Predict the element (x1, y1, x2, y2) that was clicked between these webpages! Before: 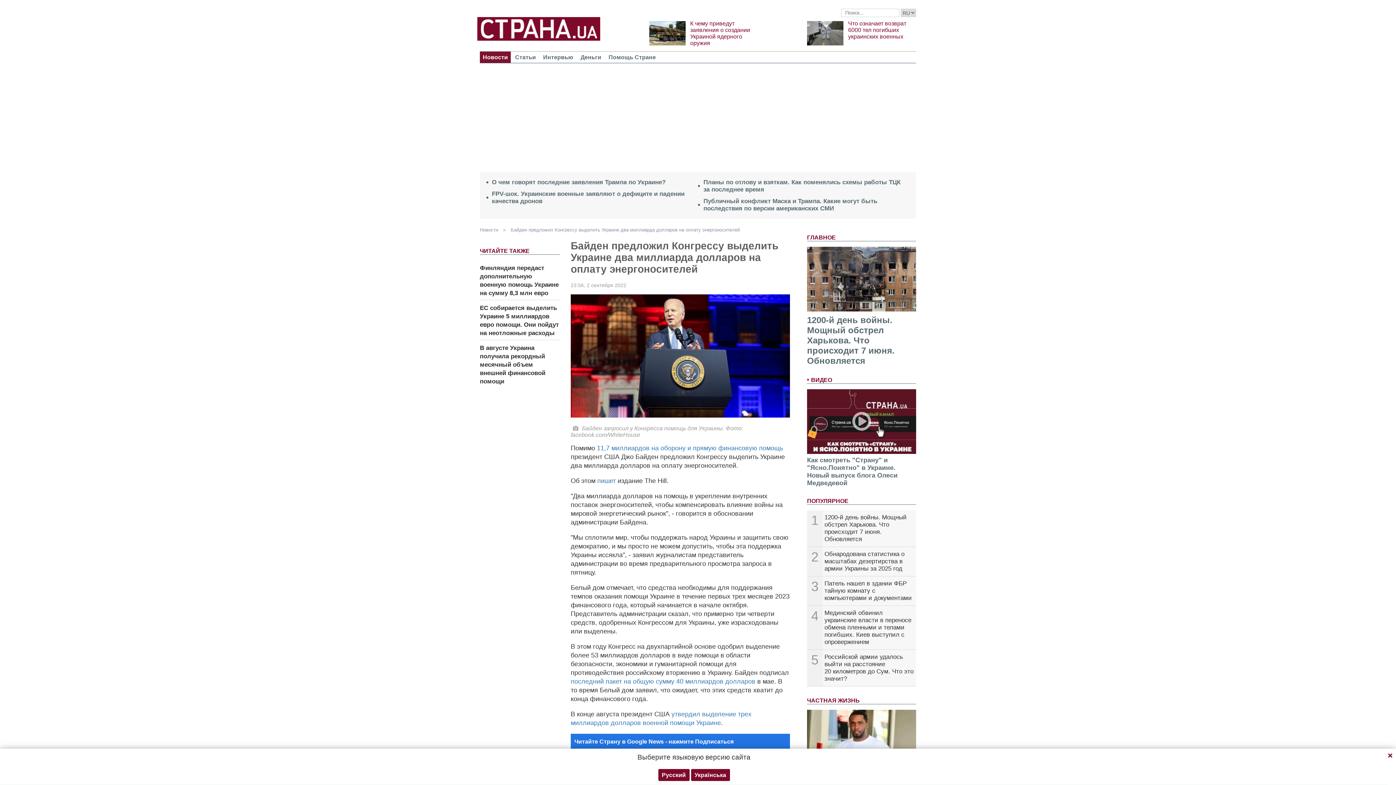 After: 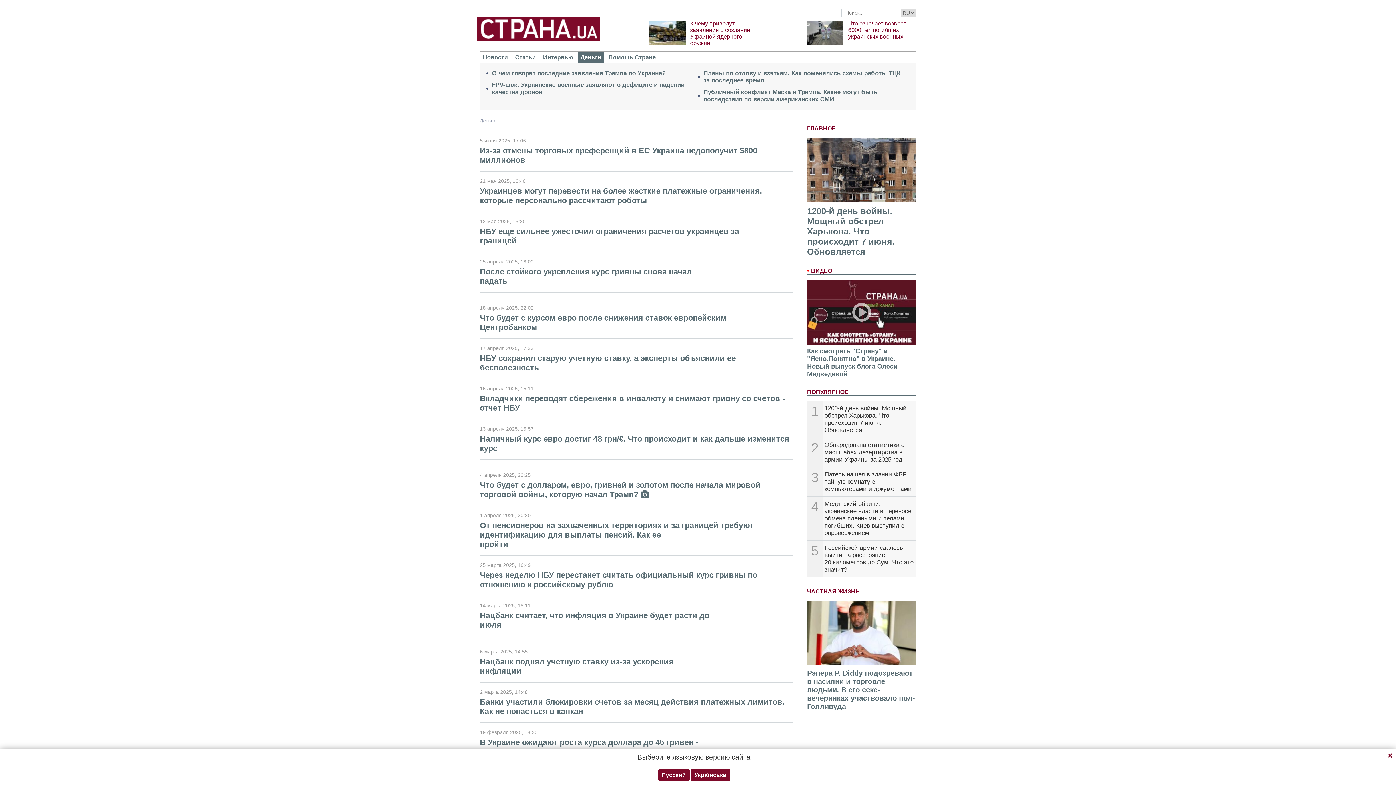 Action: bbox: (577, 51, 604, 62) label: Деньги